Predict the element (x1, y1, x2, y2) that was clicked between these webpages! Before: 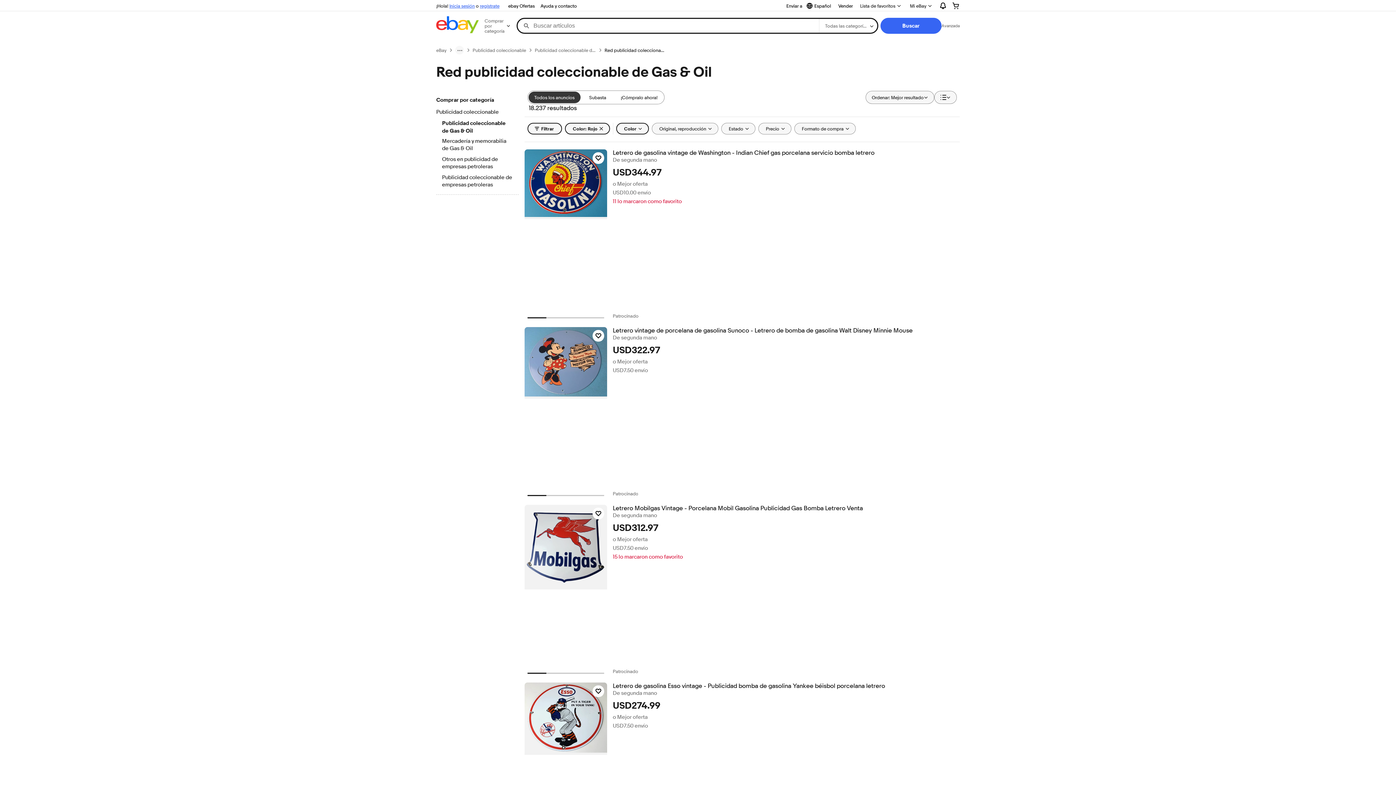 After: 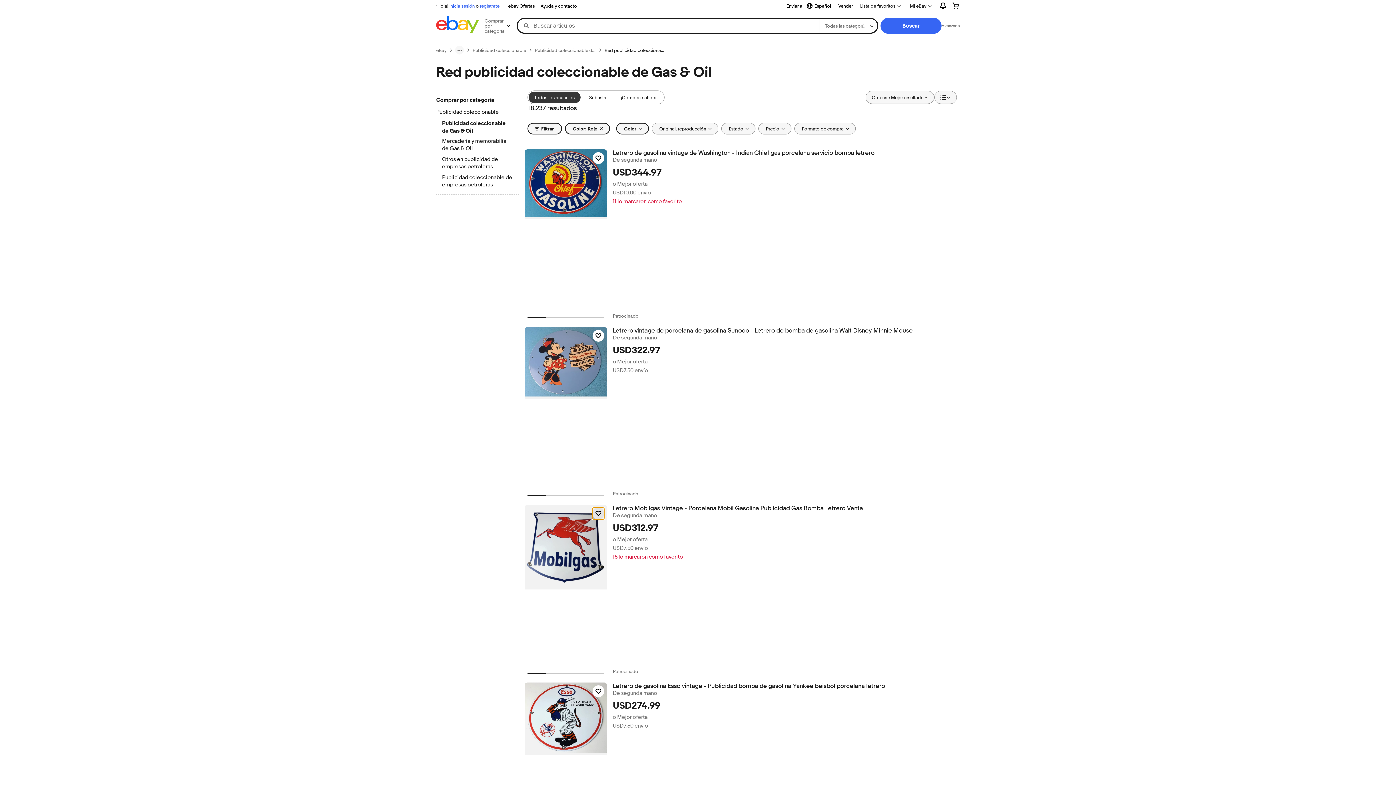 Action: label: Haz clic para marcar como favorito: Letrero Mobilgas Vintage - Porcelana Mobil Gasolina Publicidad Gas Bomba Letrero Venta bbox: (592, 508, 604, 519)